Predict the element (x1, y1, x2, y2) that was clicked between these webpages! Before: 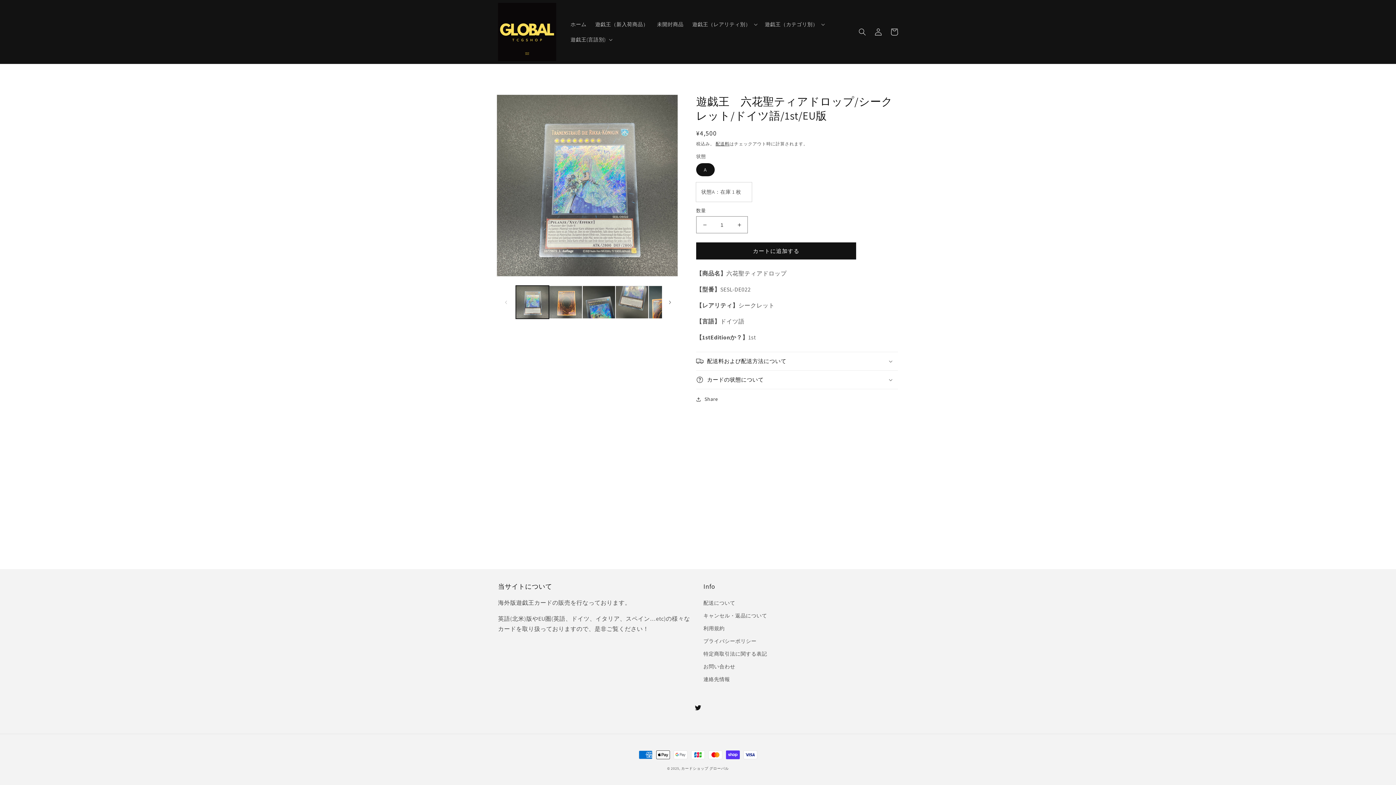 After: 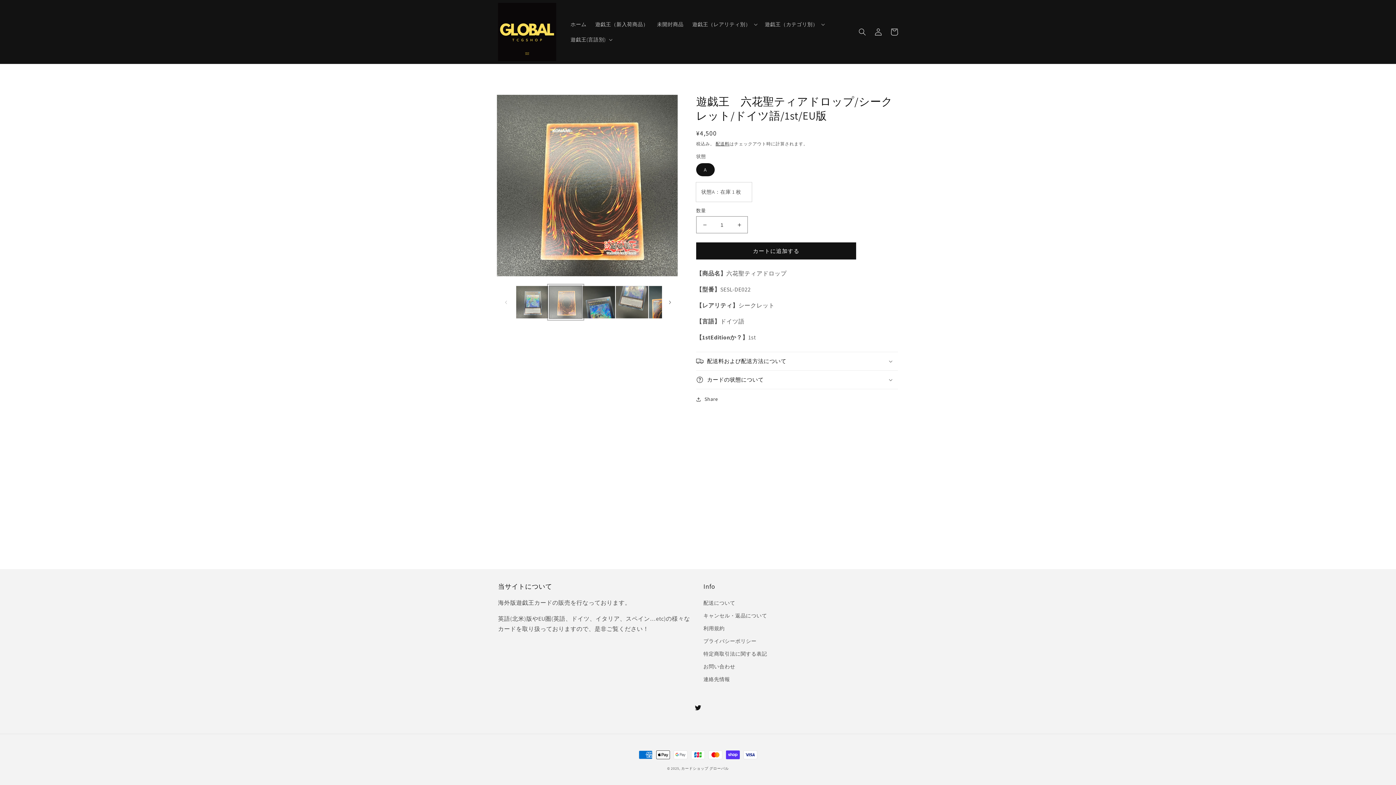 Action: label: ギャラリービューに画像 (2) を読み込む bbox: (549, 285, 582, 319)